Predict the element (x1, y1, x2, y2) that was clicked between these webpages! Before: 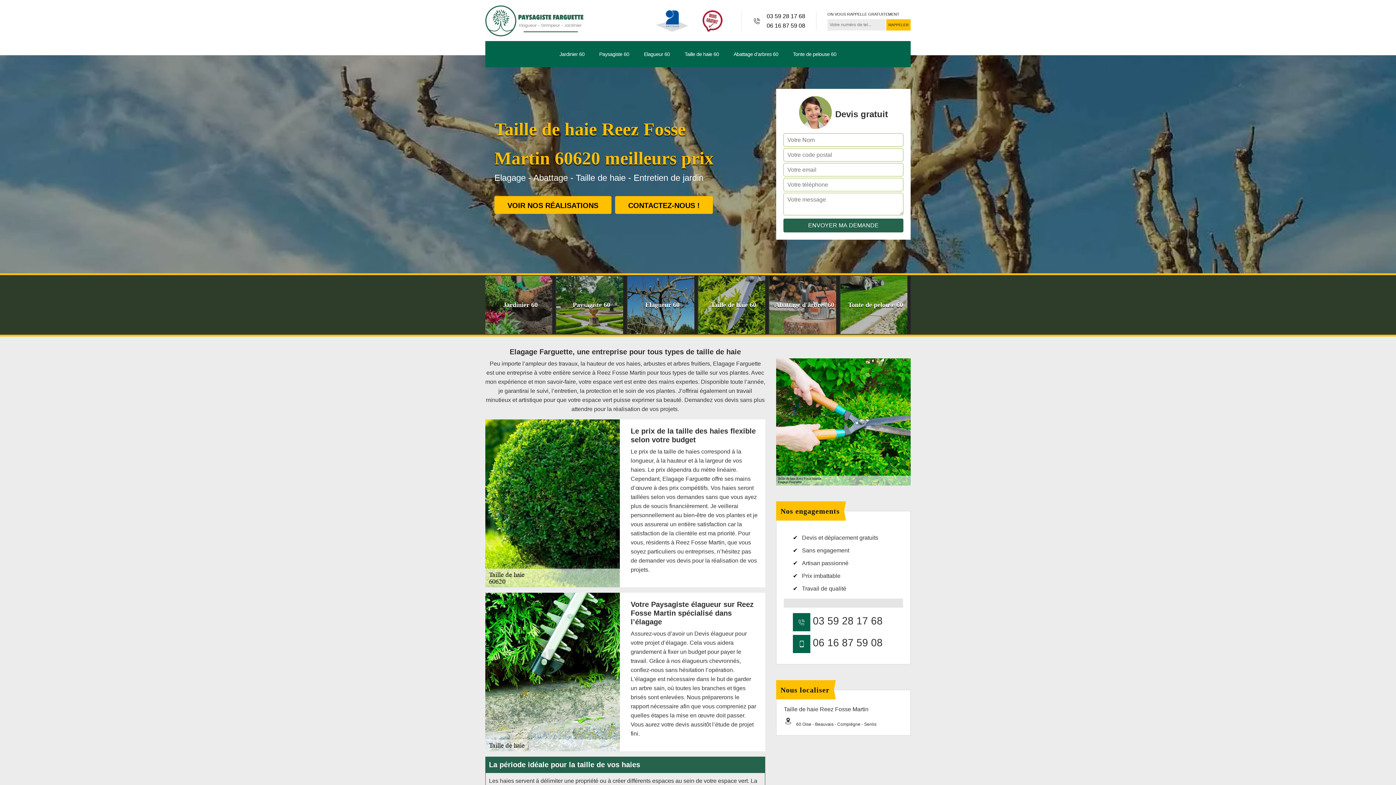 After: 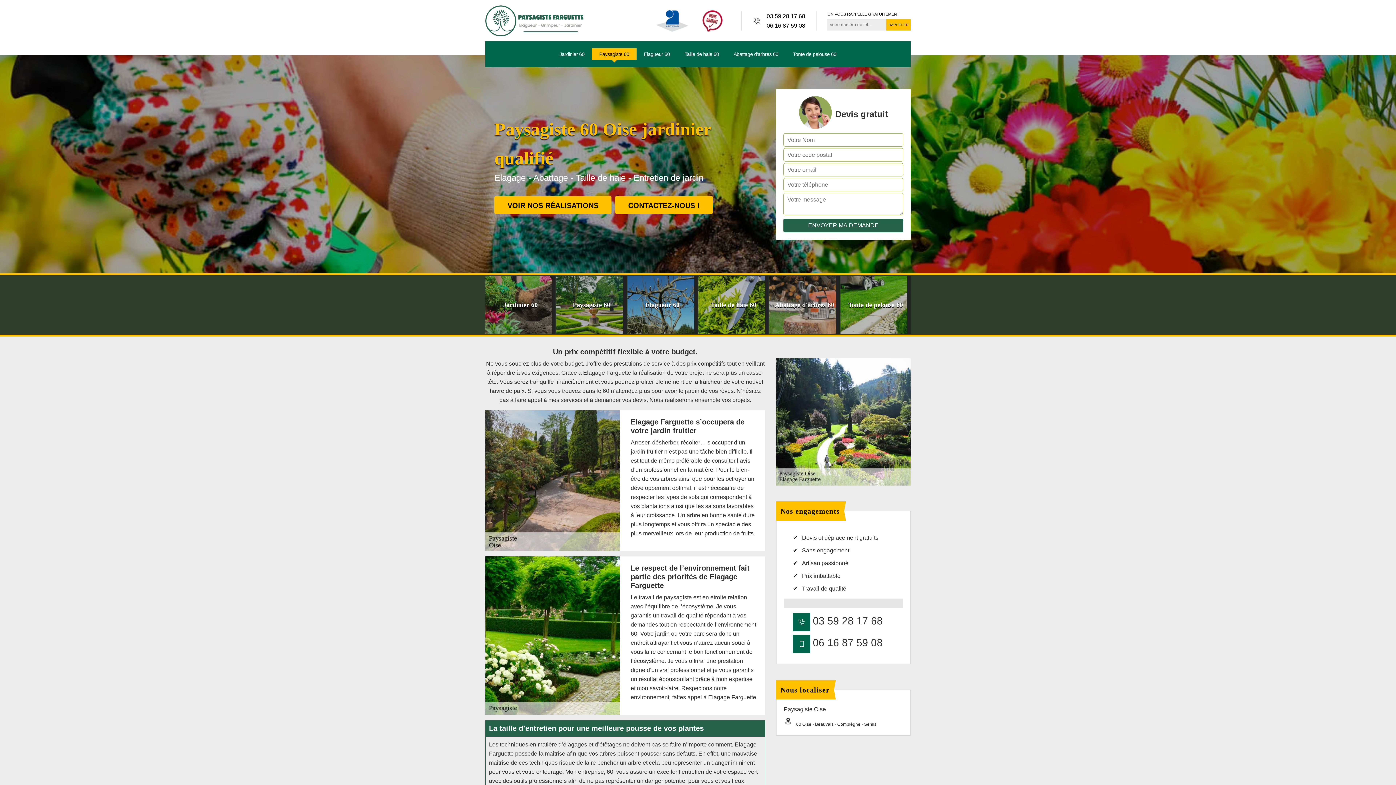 Action: bbox: (599, 50, 629, 58) label: Paysagiste 60